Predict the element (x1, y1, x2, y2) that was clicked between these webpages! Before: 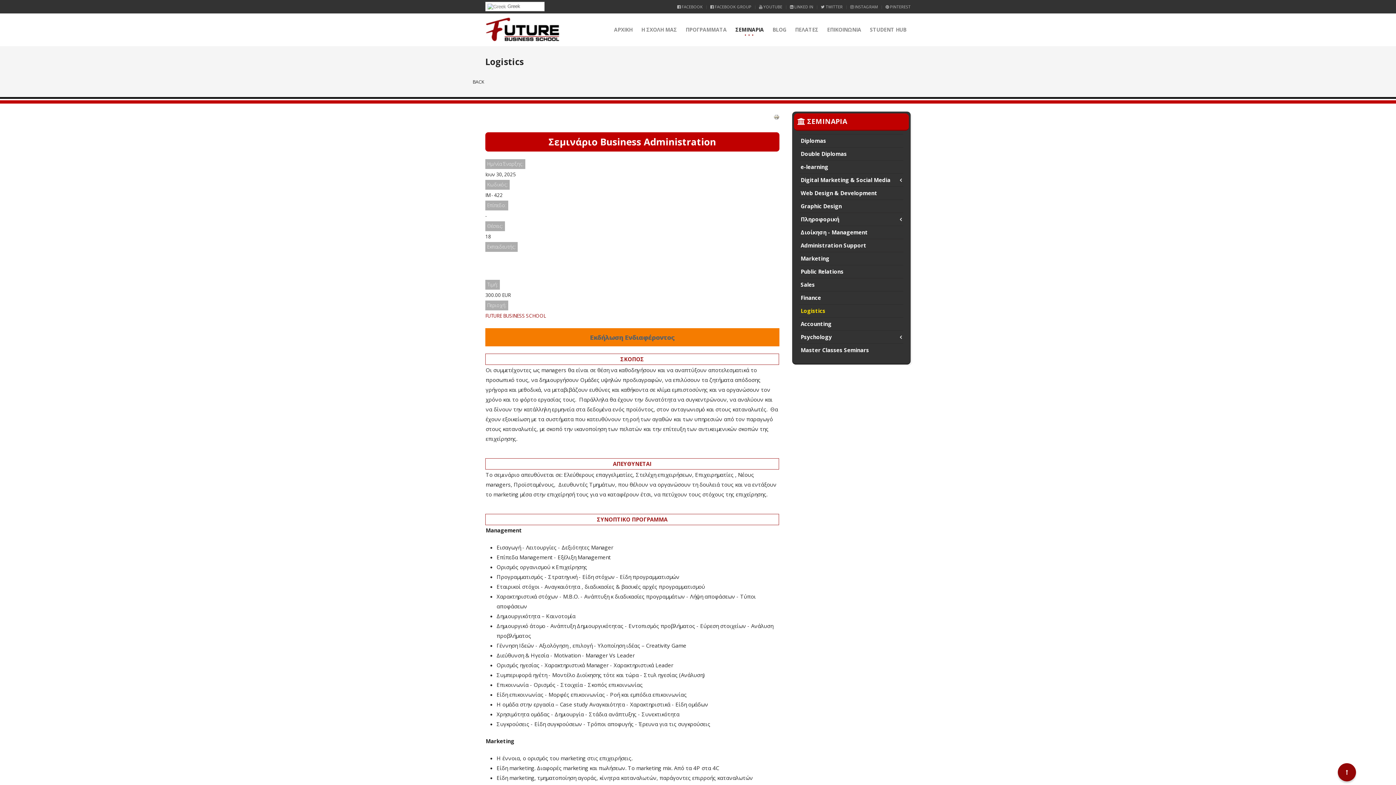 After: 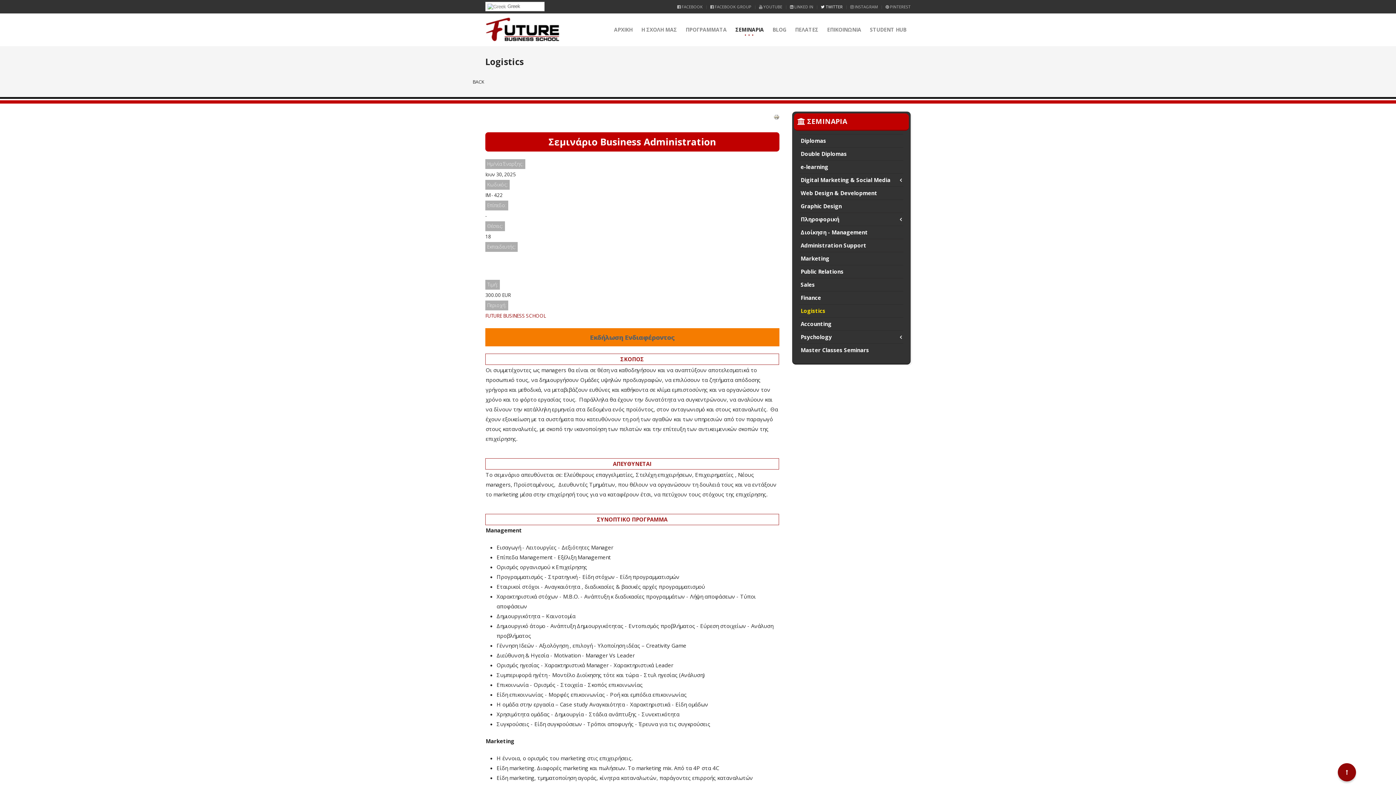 Action: label:  TWITTER bbox: (821, 1, 842, 11)